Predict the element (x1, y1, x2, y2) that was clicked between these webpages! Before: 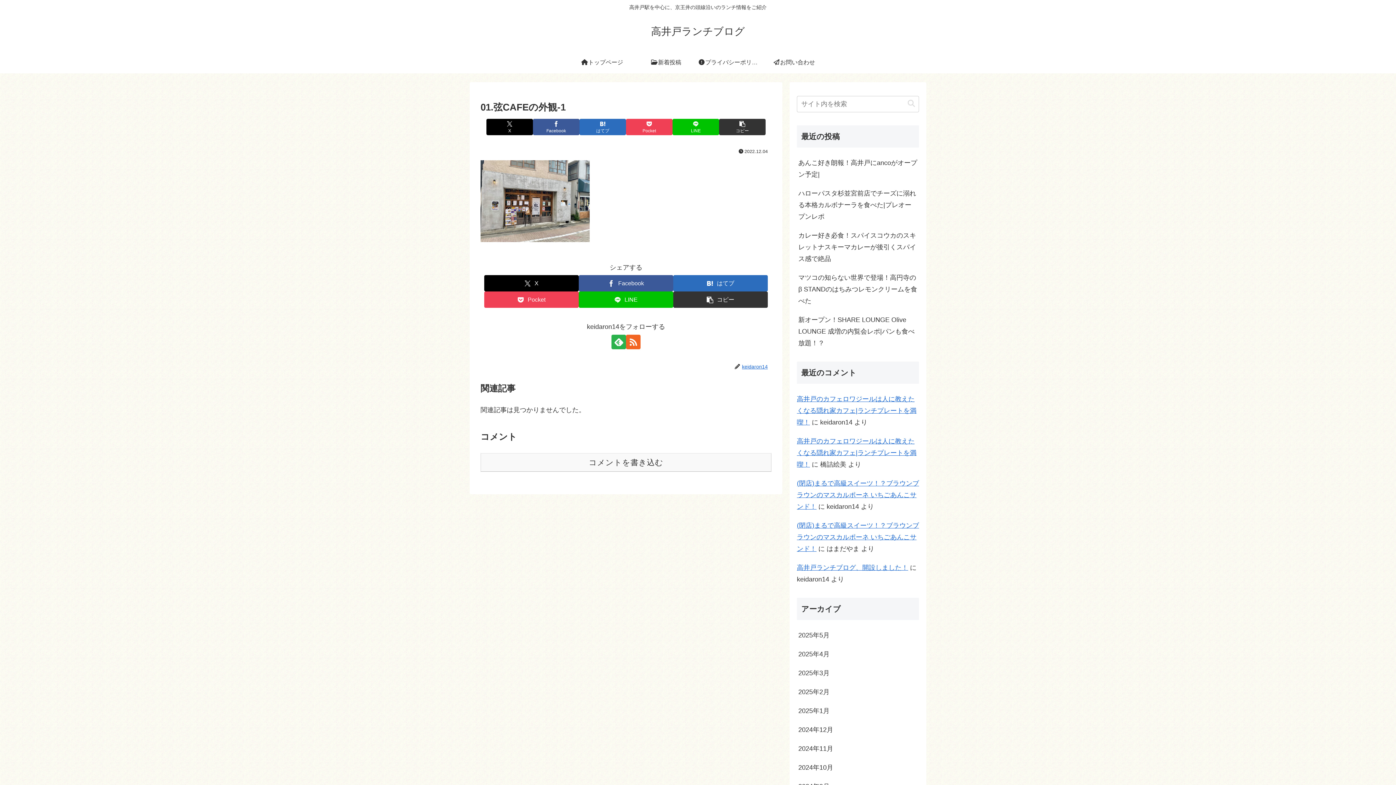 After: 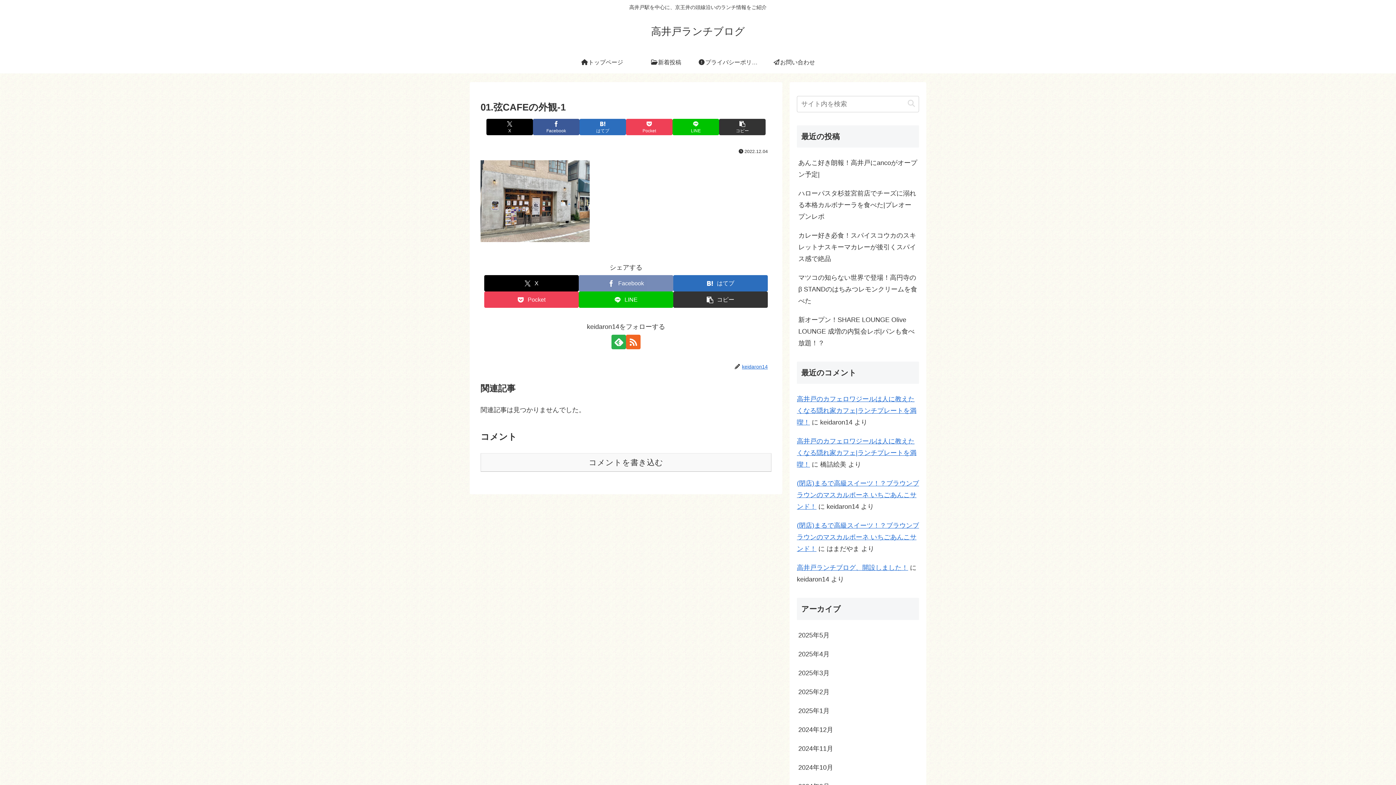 Action: label: Facebookでシェア bbox: (578, 275, 673, 291)